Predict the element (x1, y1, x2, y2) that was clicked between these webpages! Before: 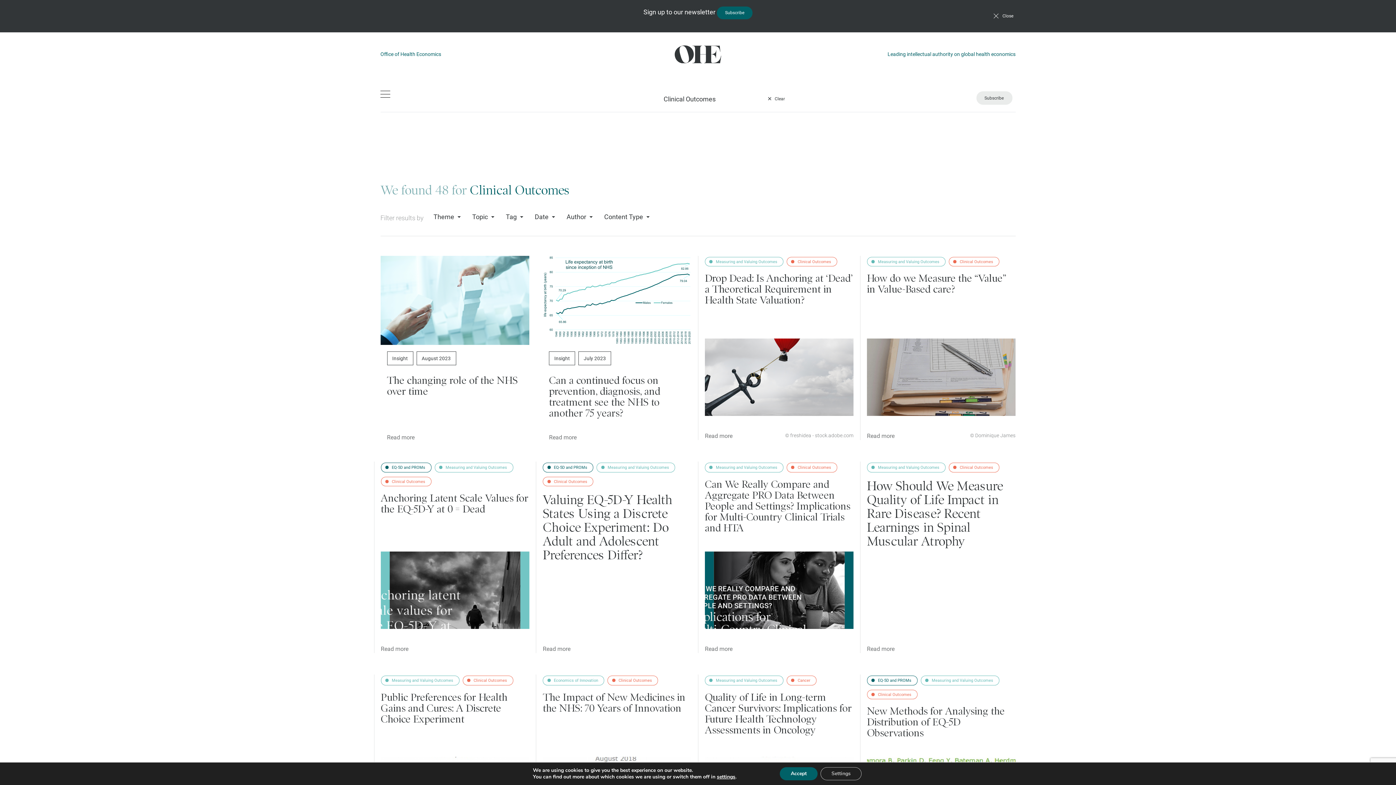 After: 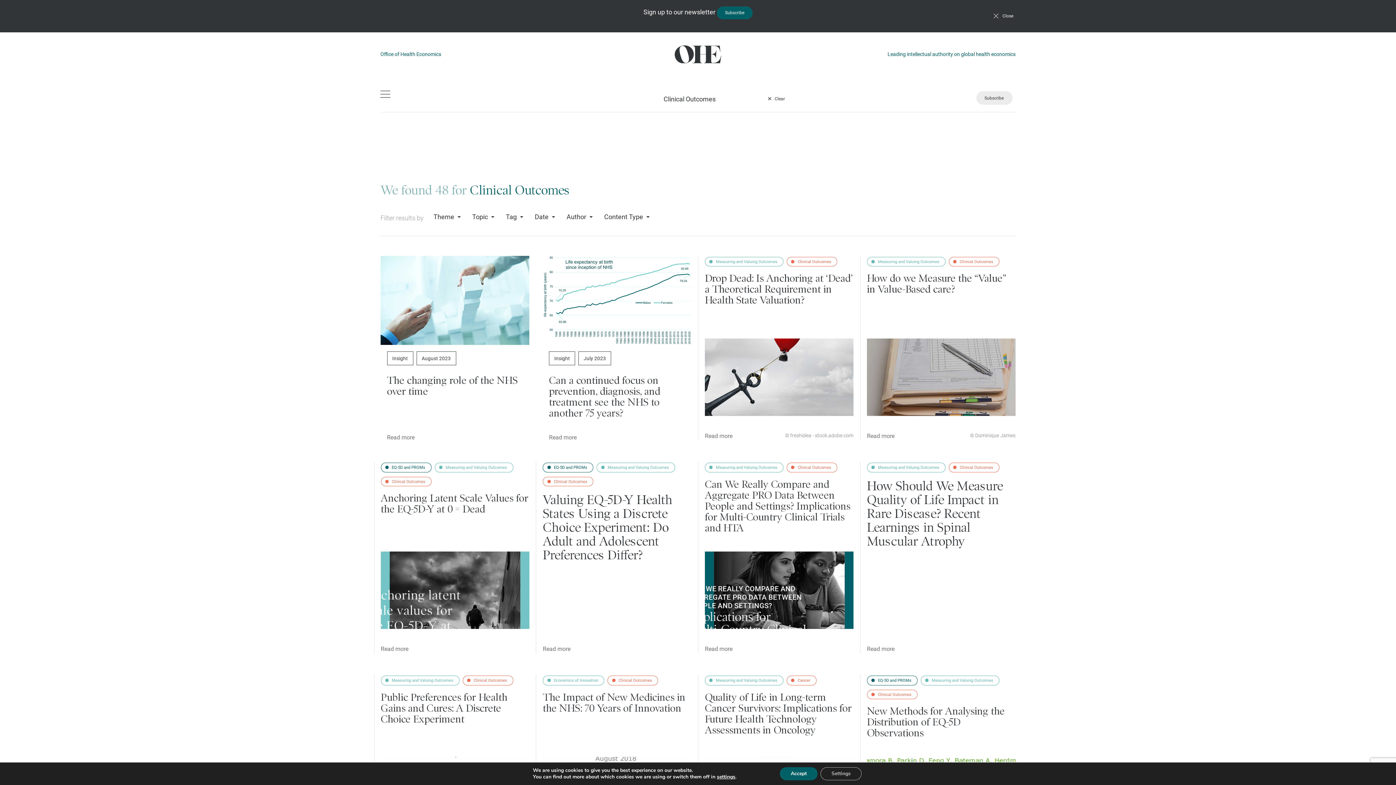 Action: bbox: (380, 476, 431, 484) label: Clinical Outcomes